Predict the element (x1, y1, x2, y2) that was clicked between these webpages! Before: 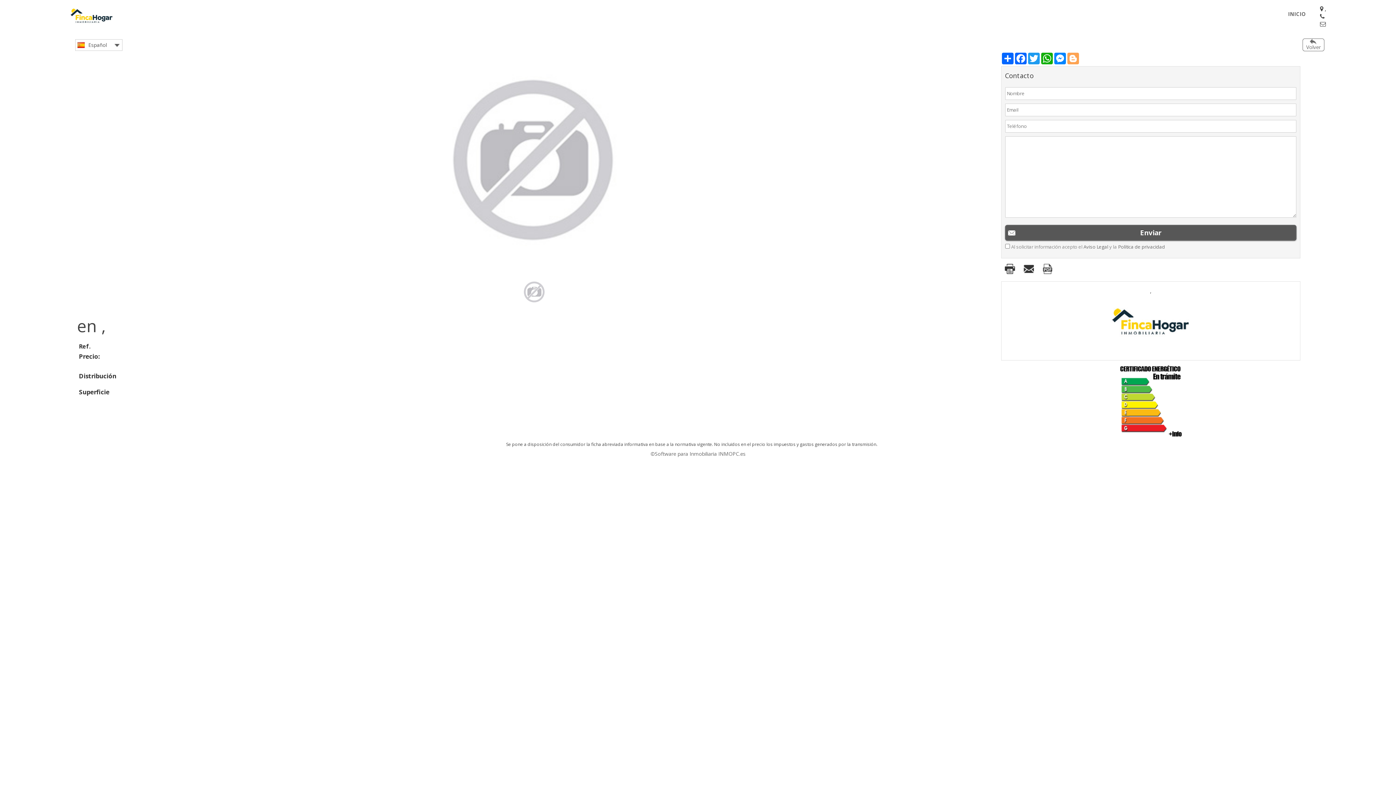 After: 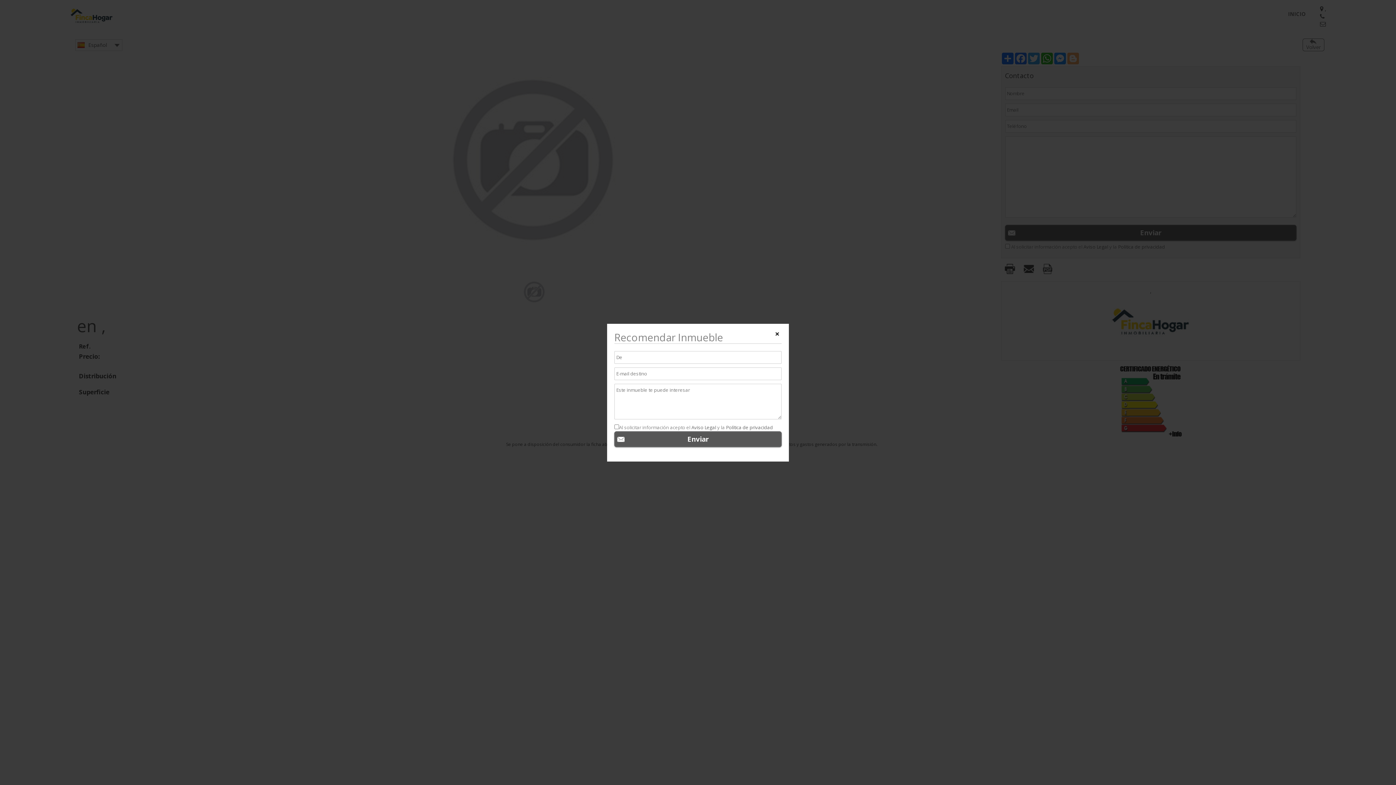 Action: bbox: (1023, 265, 1034, 276)